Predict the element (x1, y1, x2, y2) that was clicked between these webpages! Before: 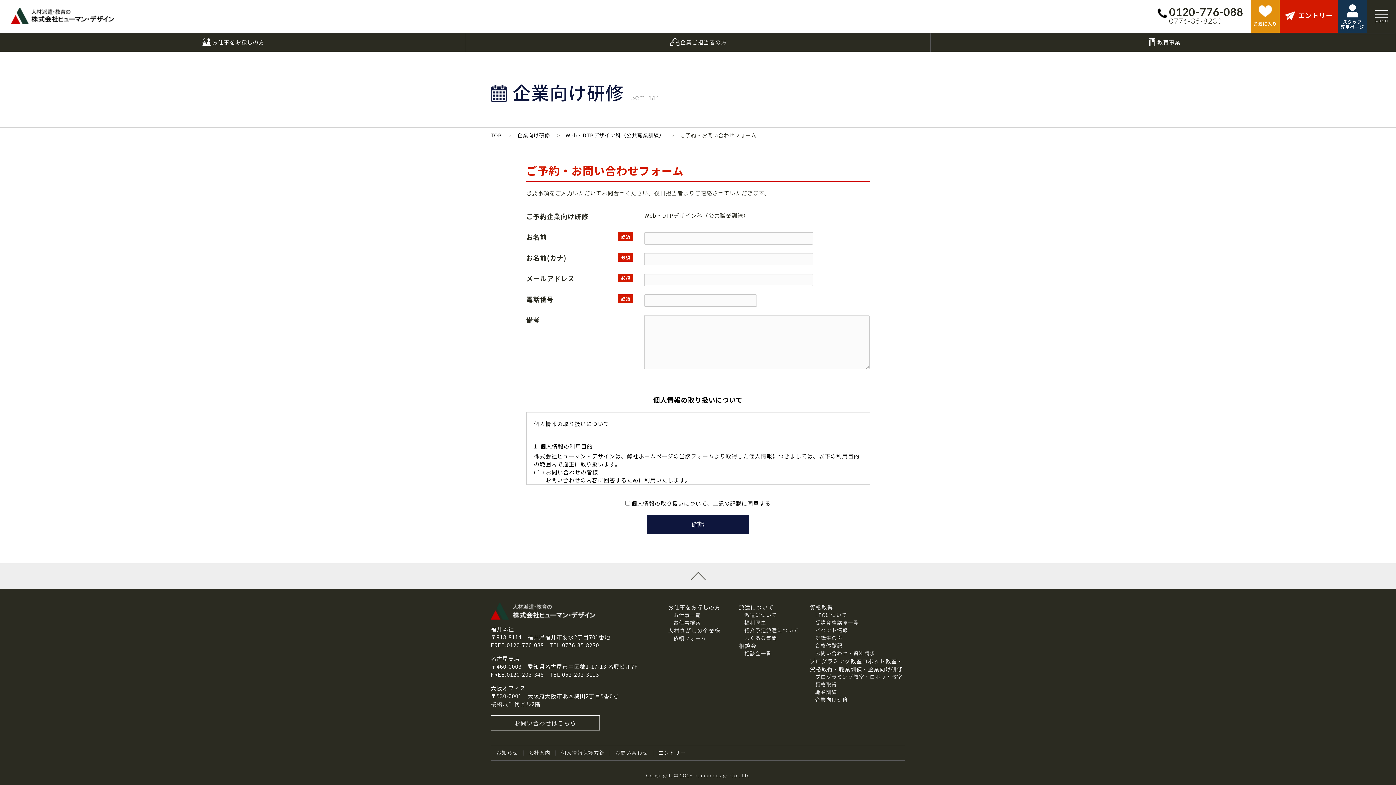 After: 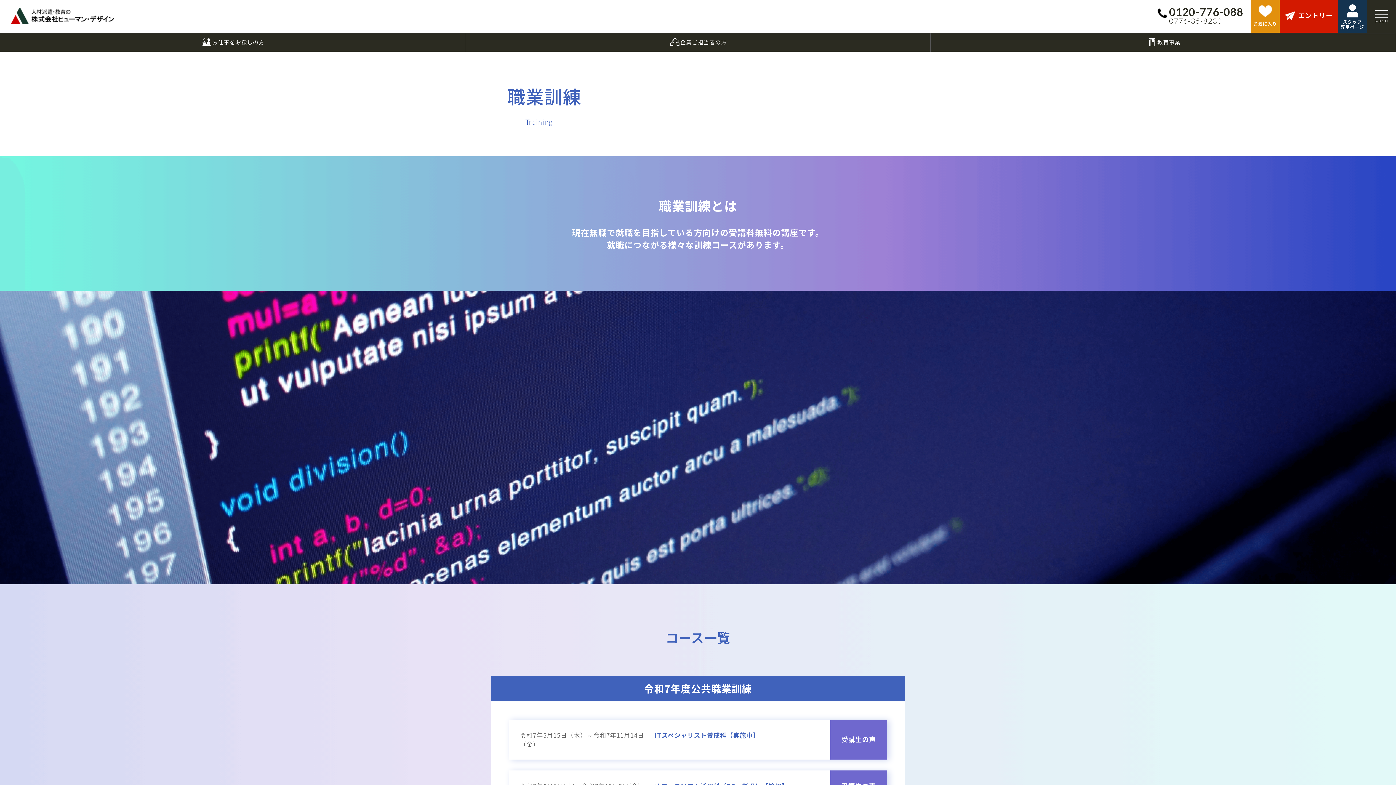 Action: bbox: (815, 688, 837, 696) label: 職業訓練